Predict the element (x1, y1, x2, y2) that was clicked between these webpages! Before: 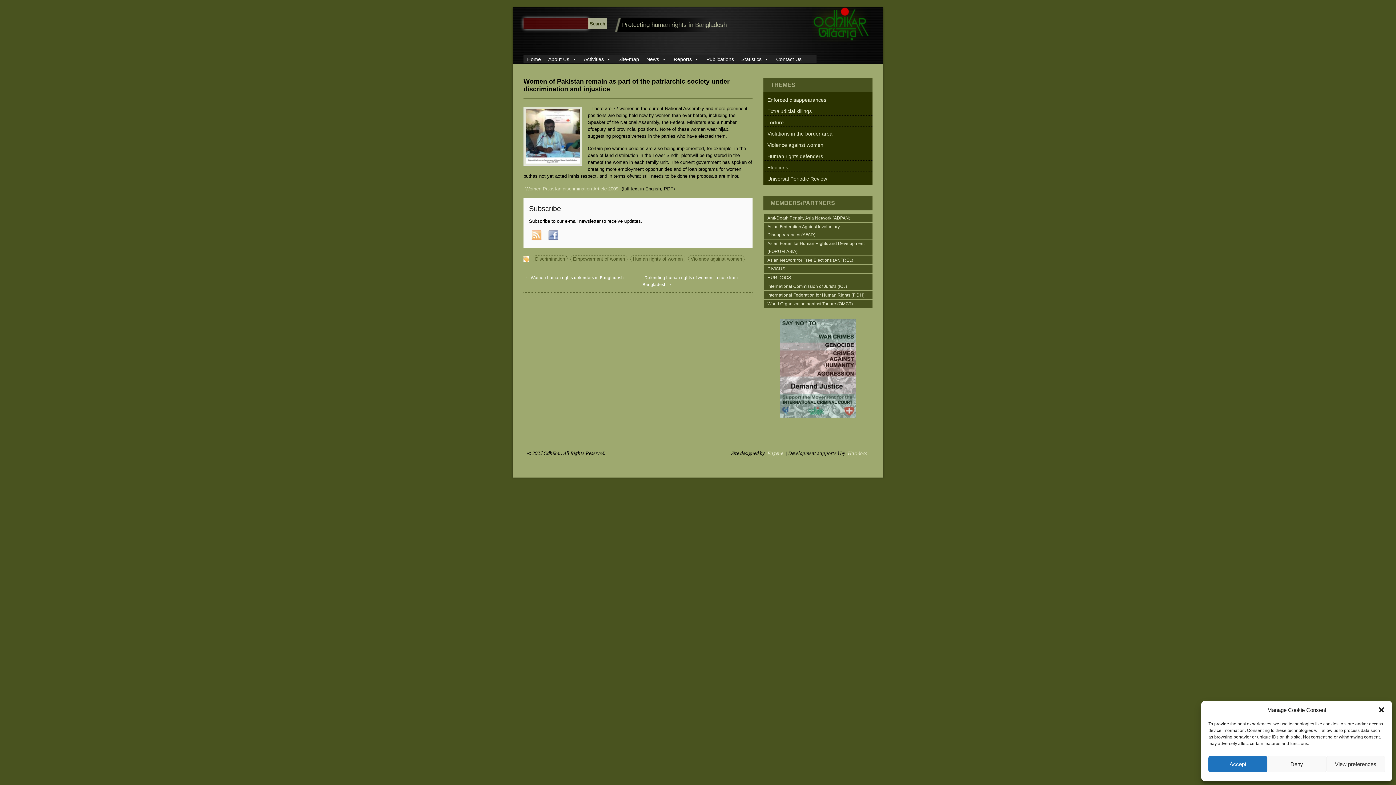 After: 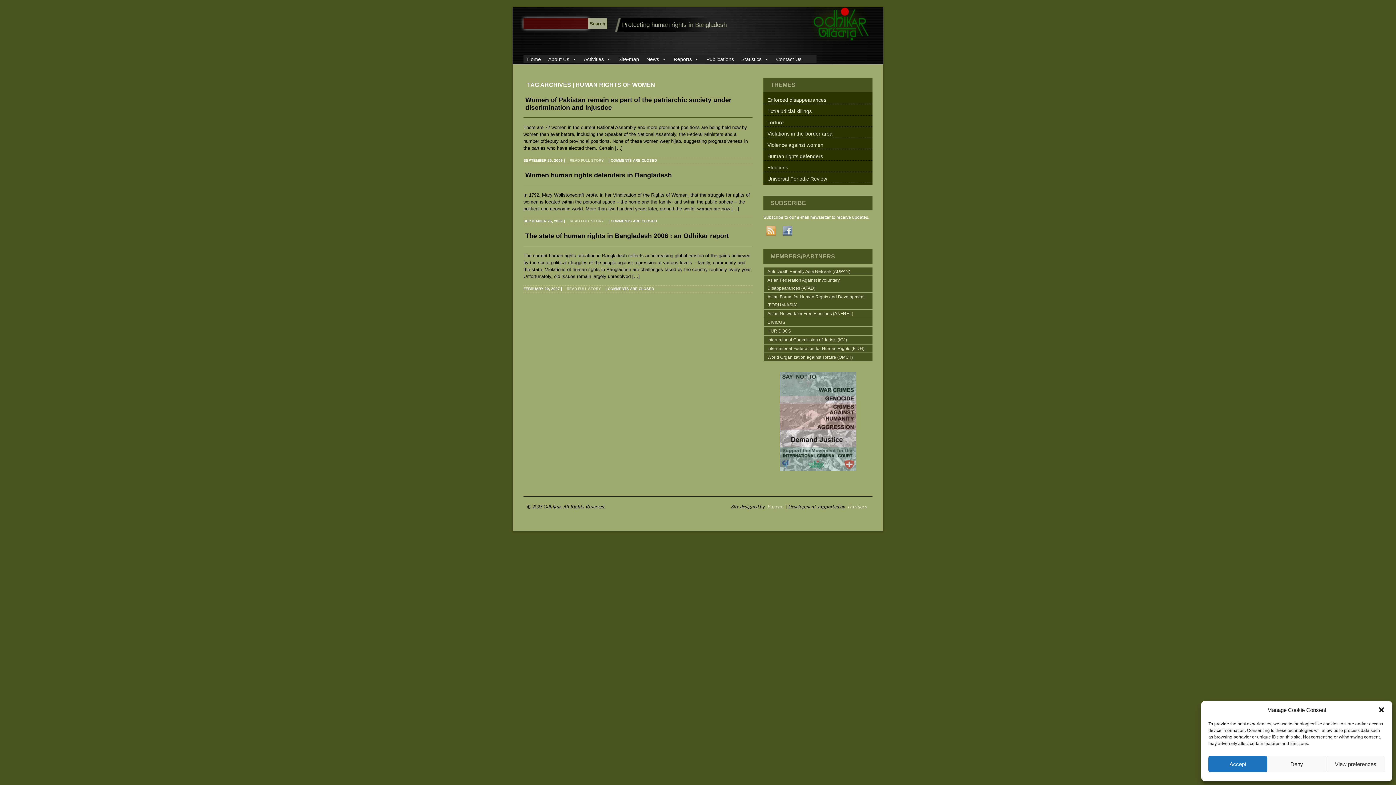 Action: bbox: (630, 255, 685, 262) label: Human rights of women